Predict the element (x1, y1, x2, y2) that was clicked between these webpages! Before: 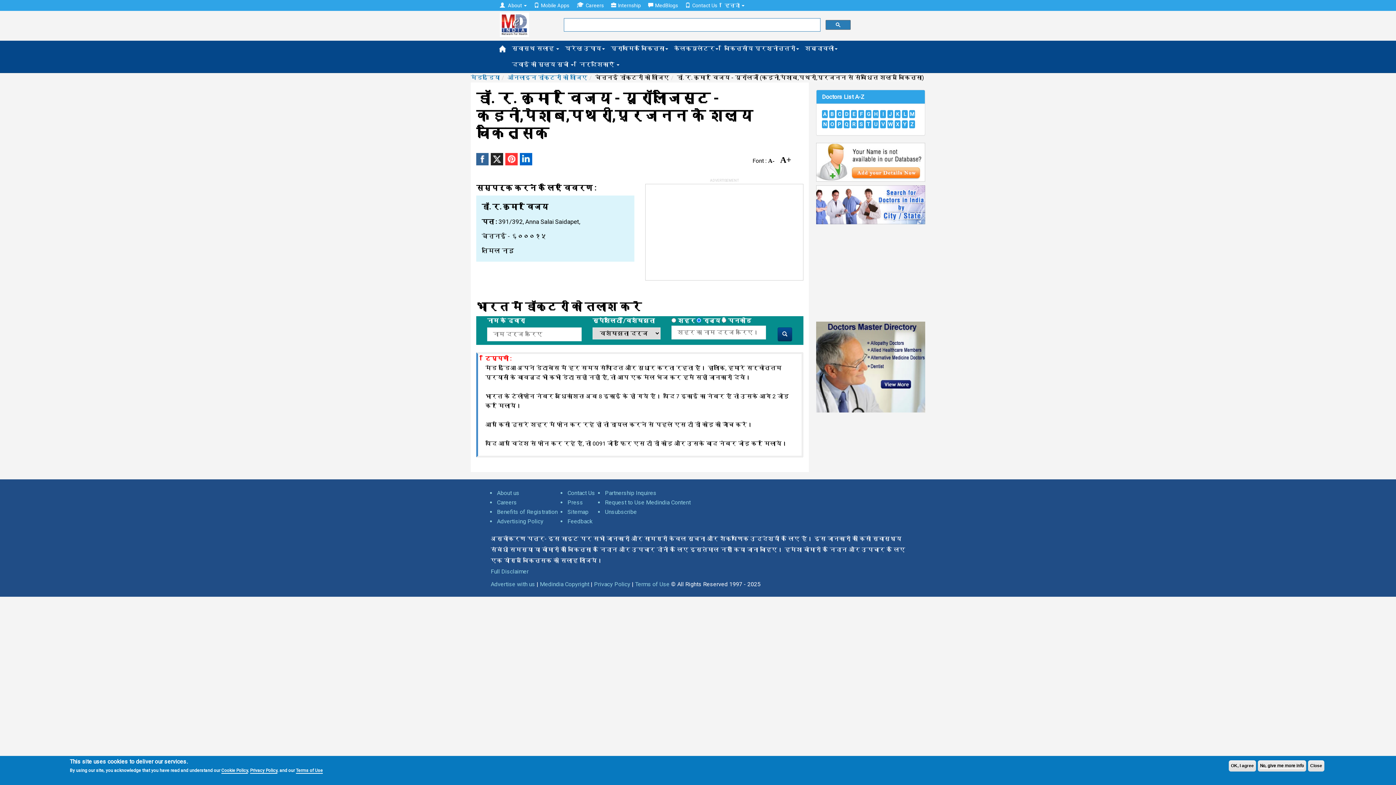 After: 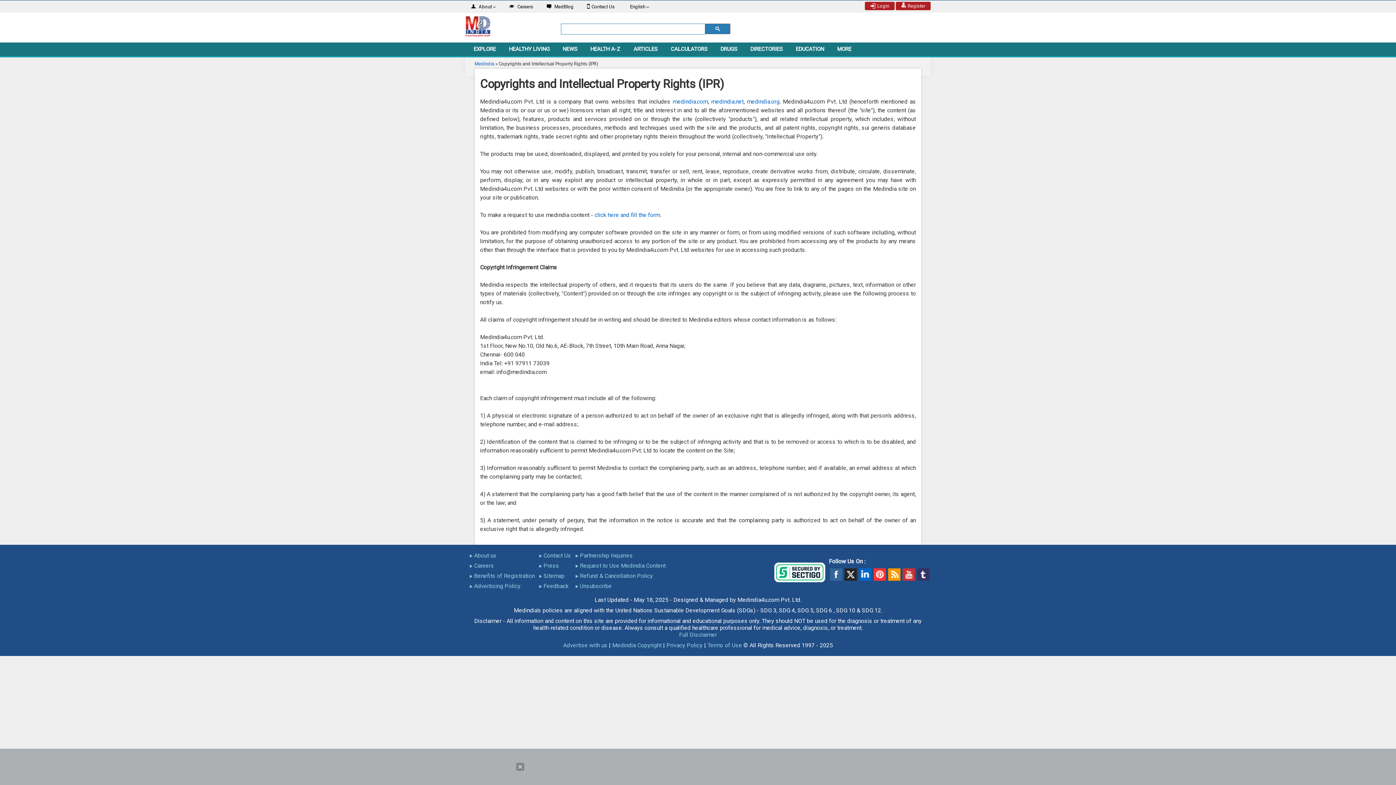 Action: label: Medindia Copyright bbox: (540, 581, 589, 588)